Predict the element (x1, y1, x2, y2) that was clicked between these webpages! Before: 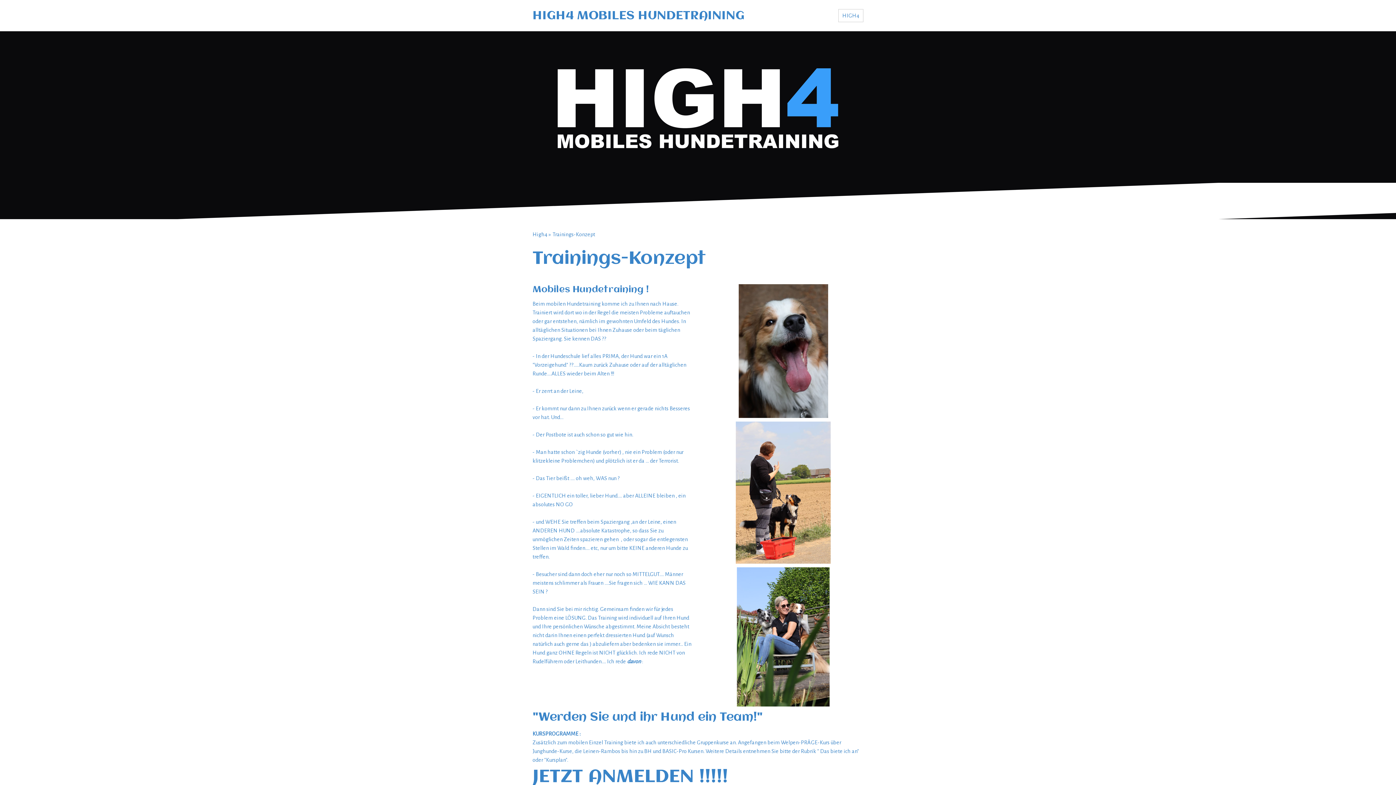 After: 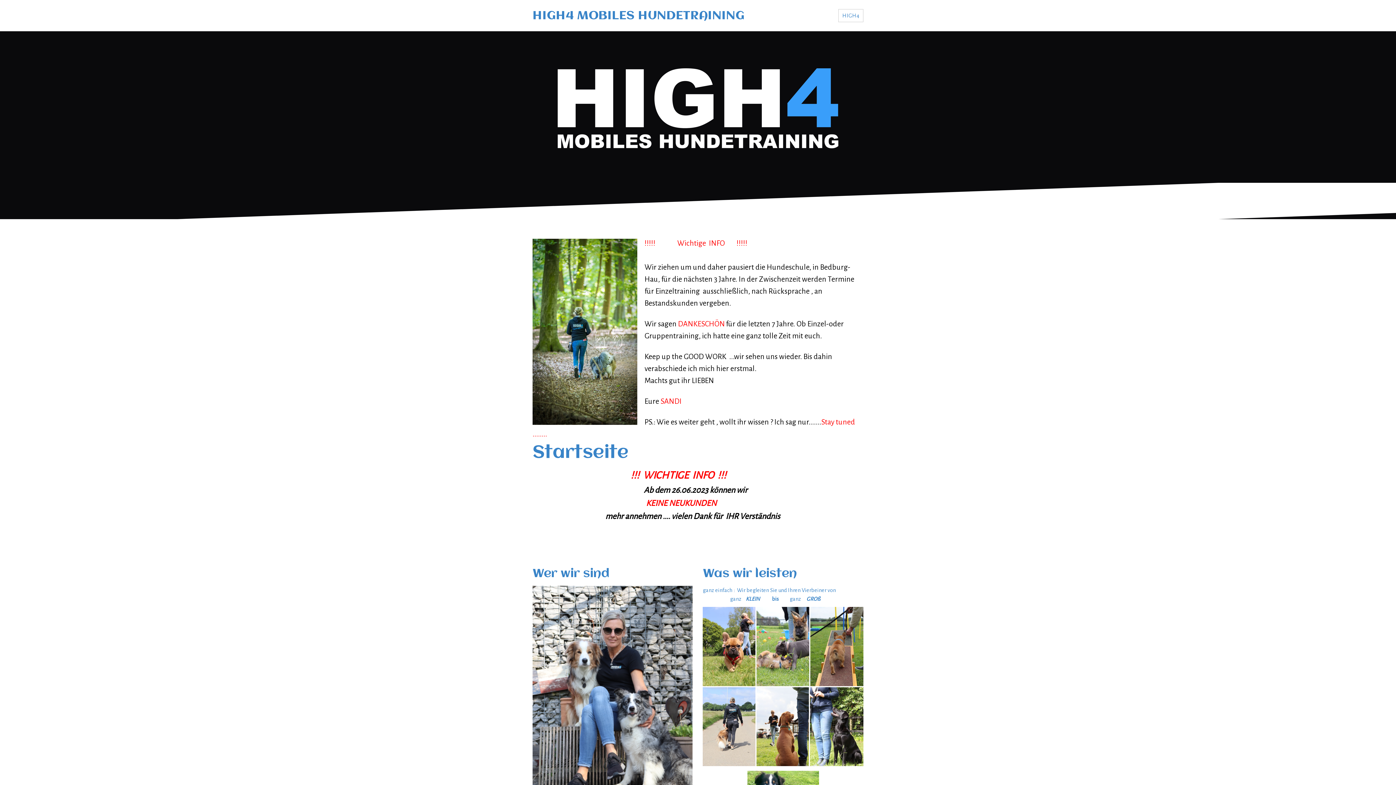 Action: bbox: (557, 69, 838, 76)